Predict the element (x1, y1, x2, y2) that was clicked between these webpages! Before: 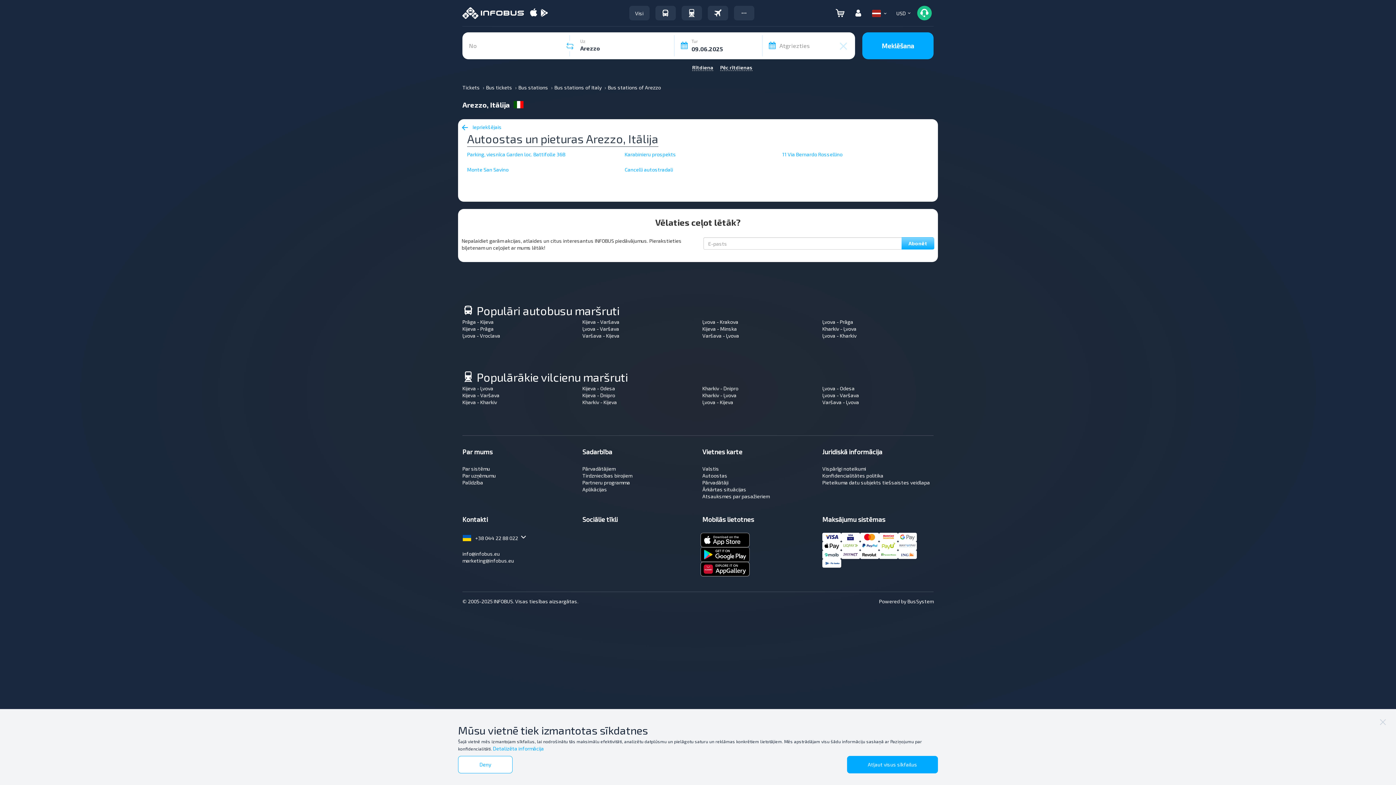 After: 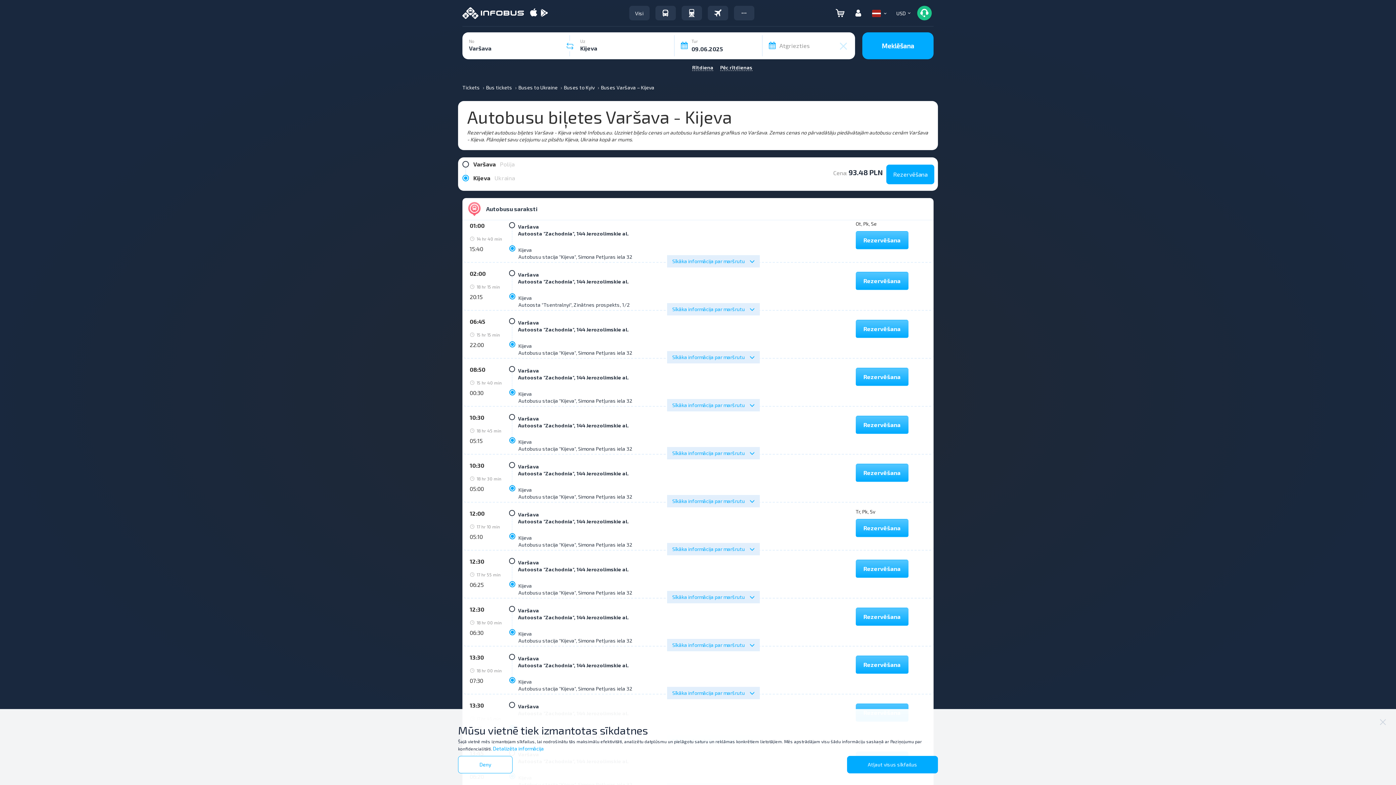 Action: bbox: (582, 332, 619, 339) label: Varšava - Kijeva